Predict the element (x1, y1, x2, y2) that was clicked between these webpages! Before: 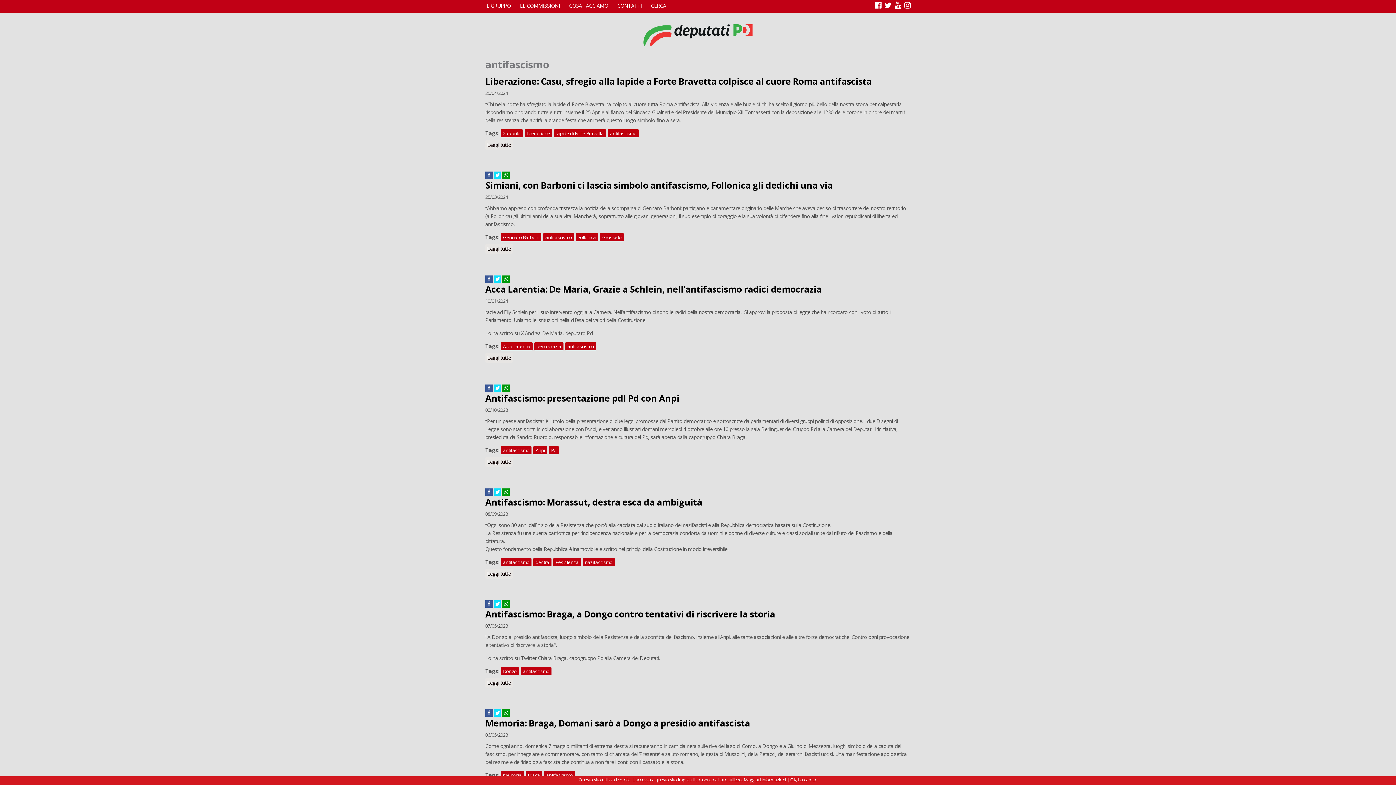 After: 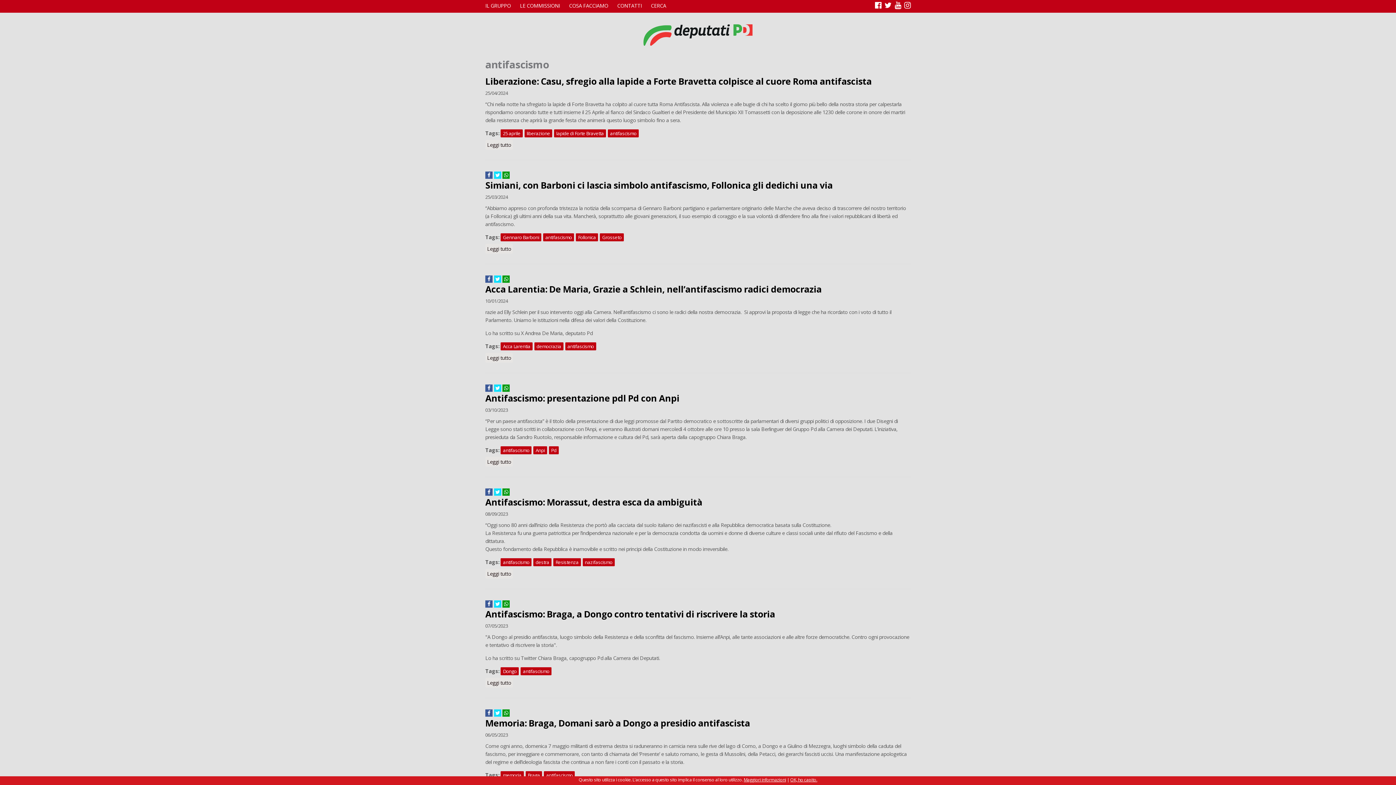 Action: bbox: (904, 1, 910, 9)